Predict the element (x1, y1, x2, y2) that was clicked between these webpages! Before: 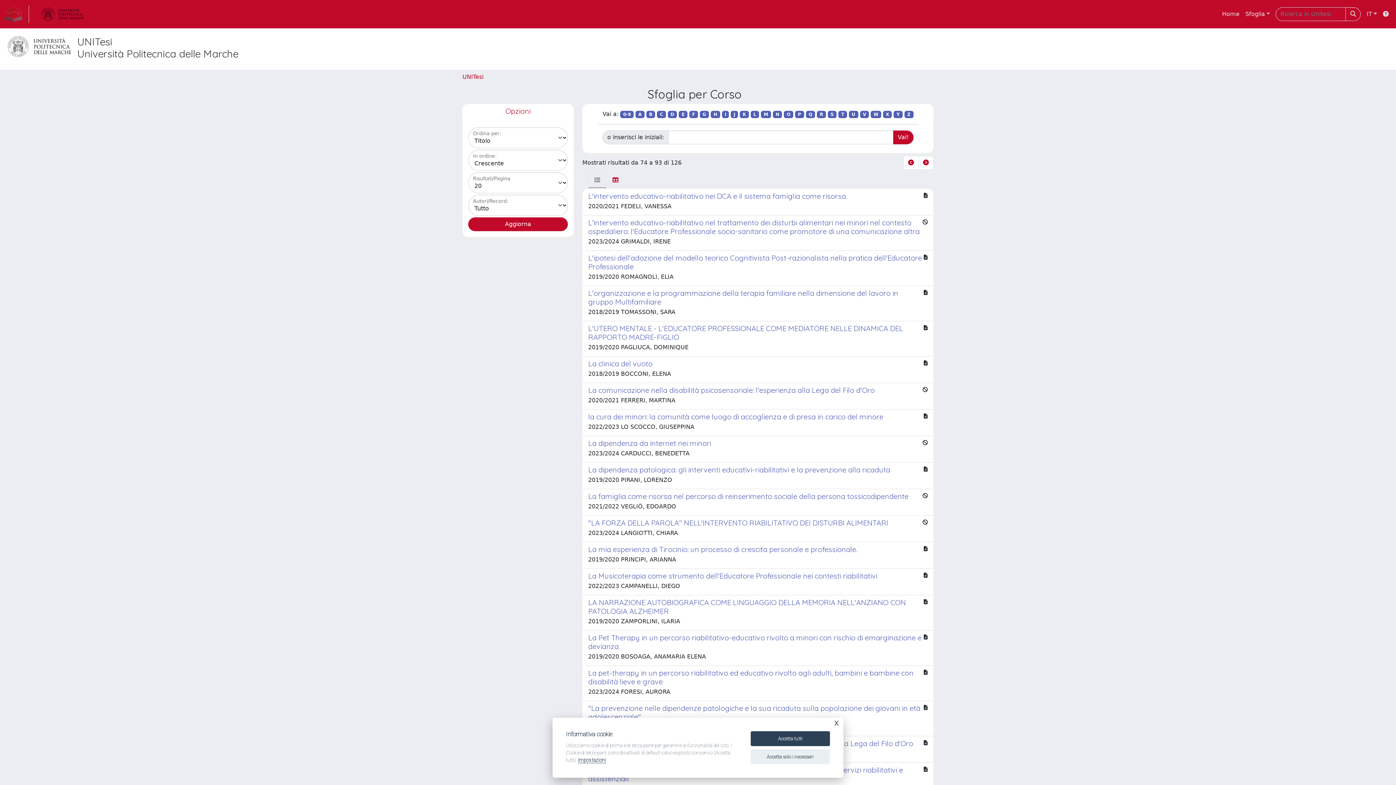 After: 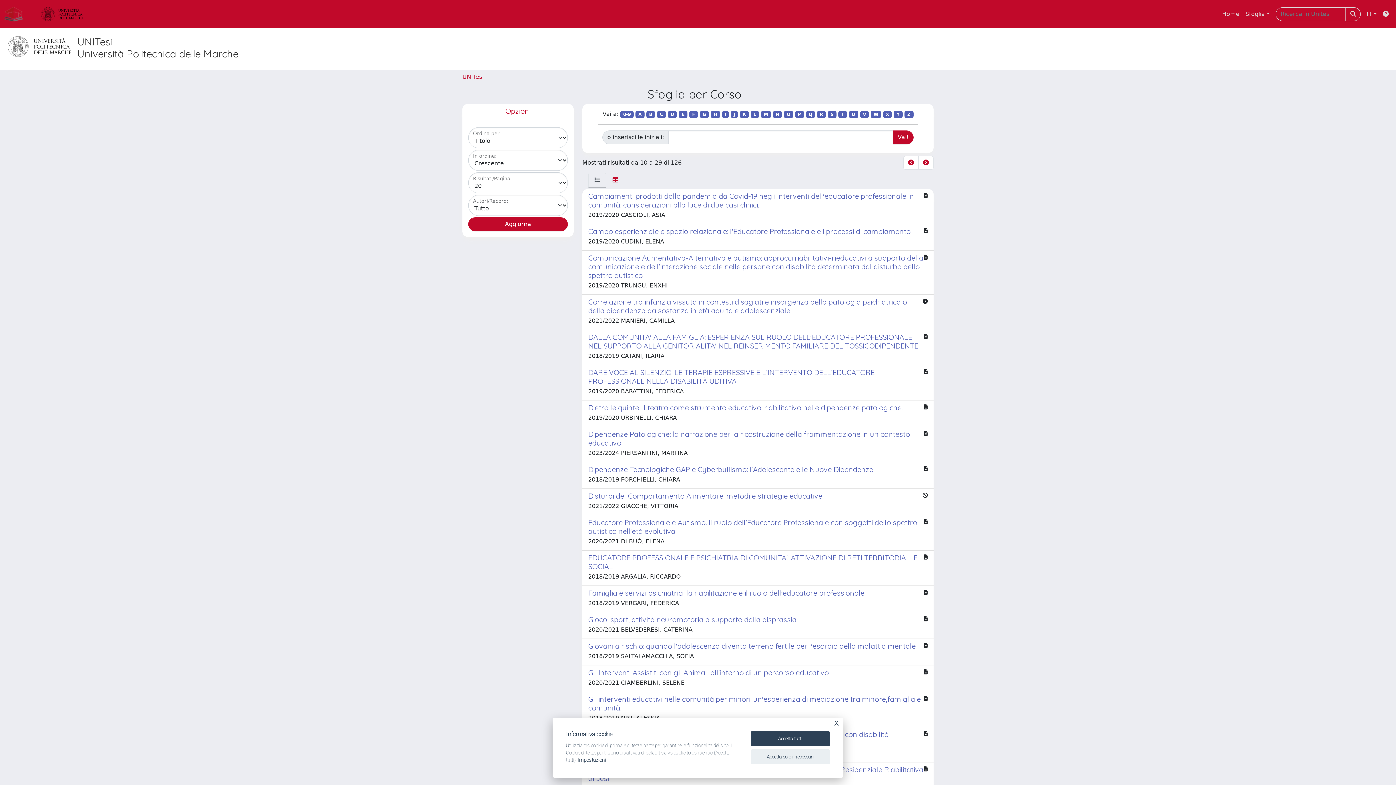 Action: label: B bbox: (646, 110, 655, 118)